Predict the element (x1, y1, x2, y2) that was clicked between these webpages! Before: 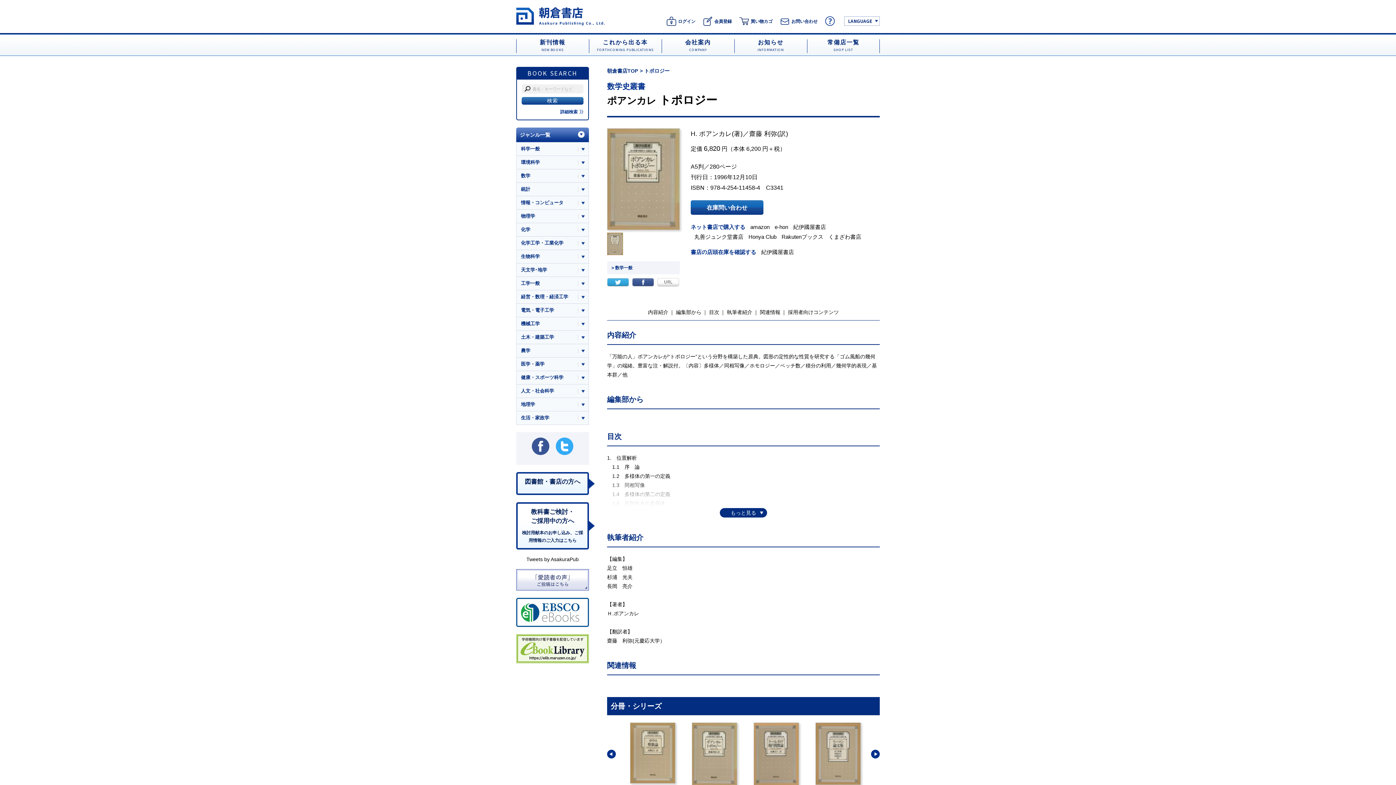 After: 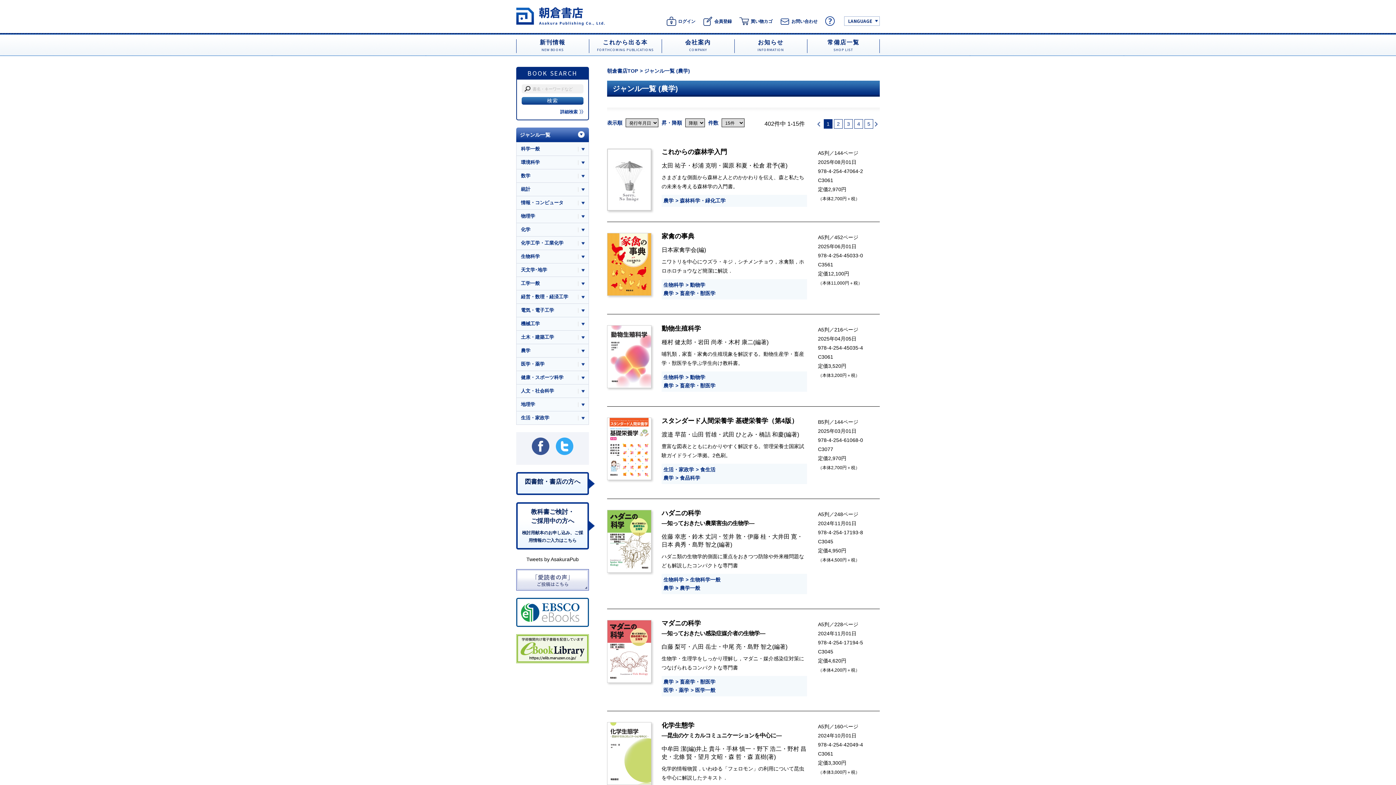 Action: bbox: (516, 344, 577, 357) label: 農学